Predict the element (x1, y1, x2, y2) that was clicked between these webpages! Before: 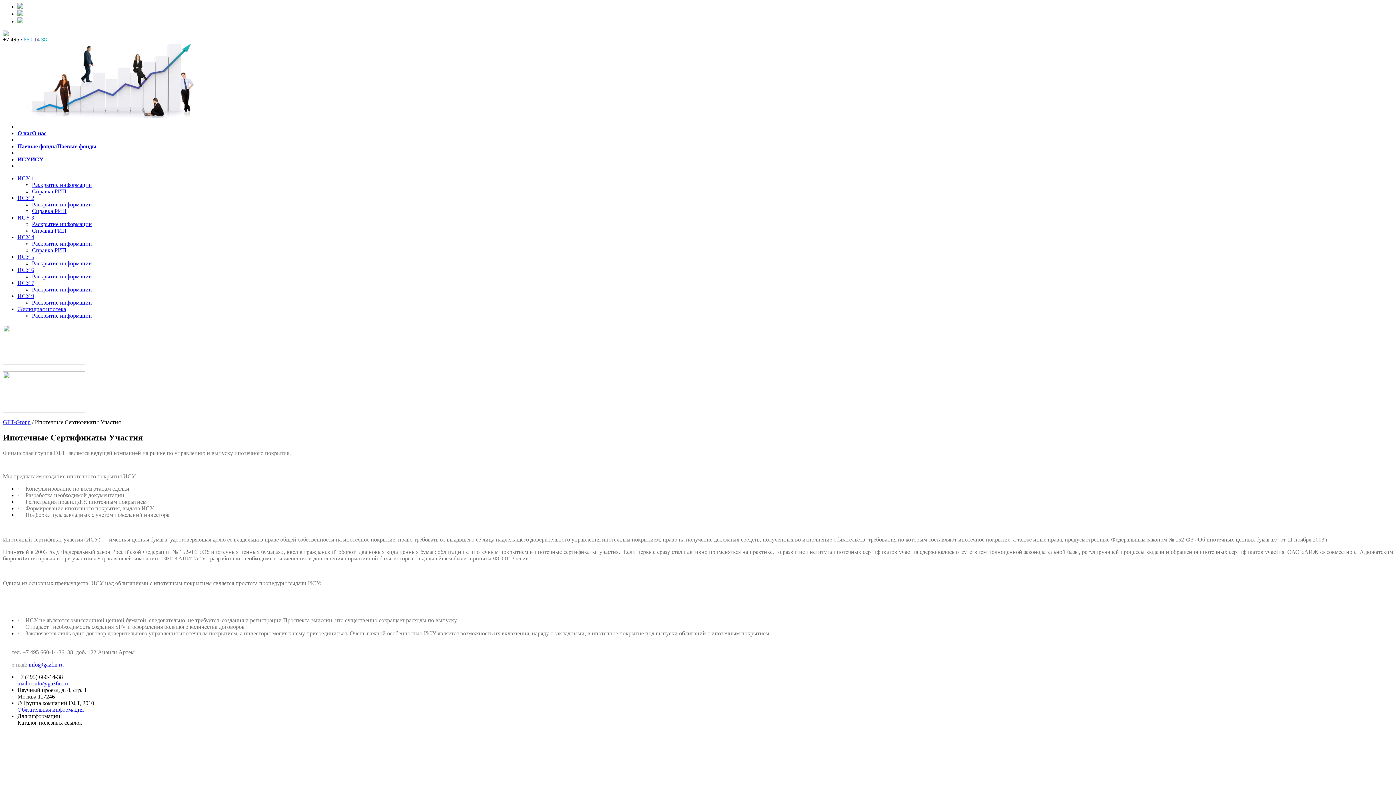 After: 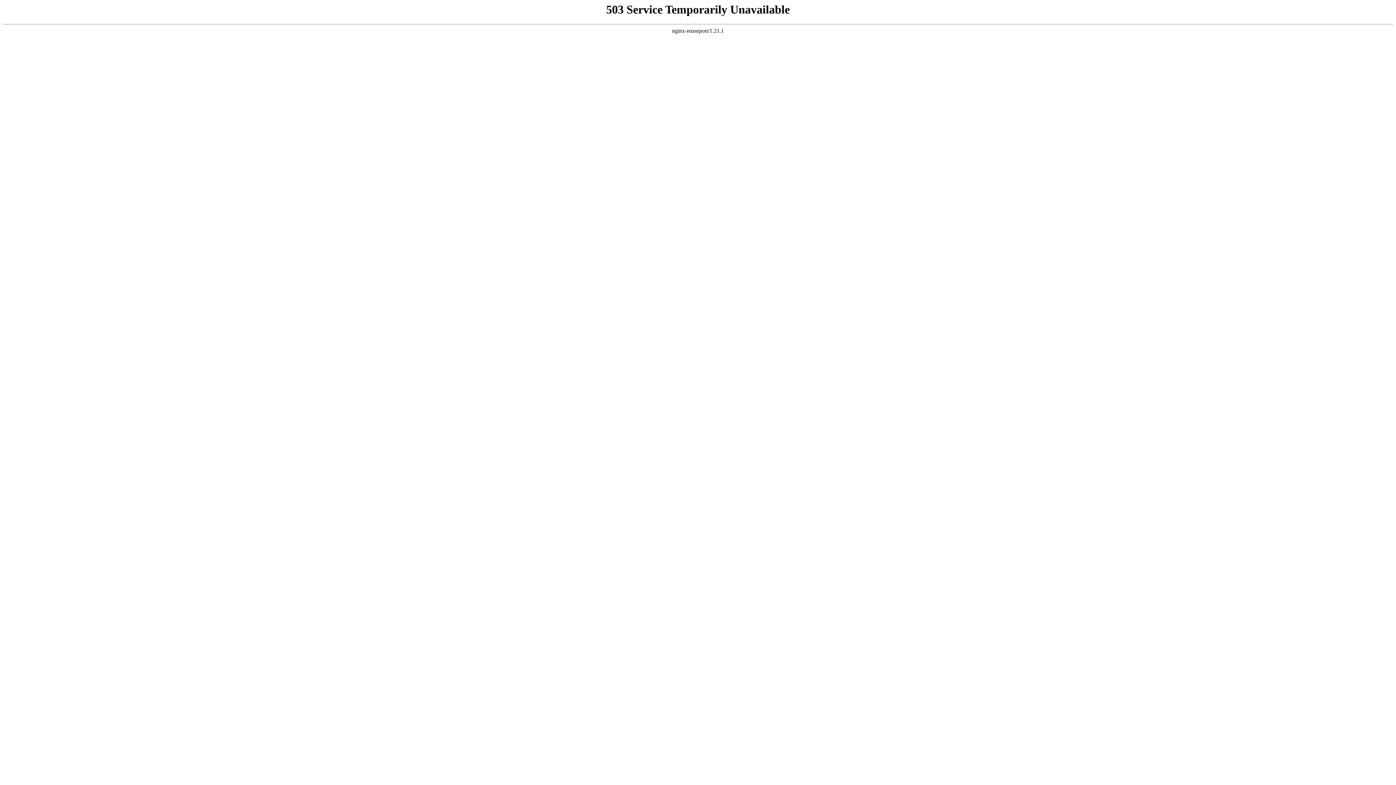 Action: bbox: (32, 201, 92, 207) label: Раскрытие информации